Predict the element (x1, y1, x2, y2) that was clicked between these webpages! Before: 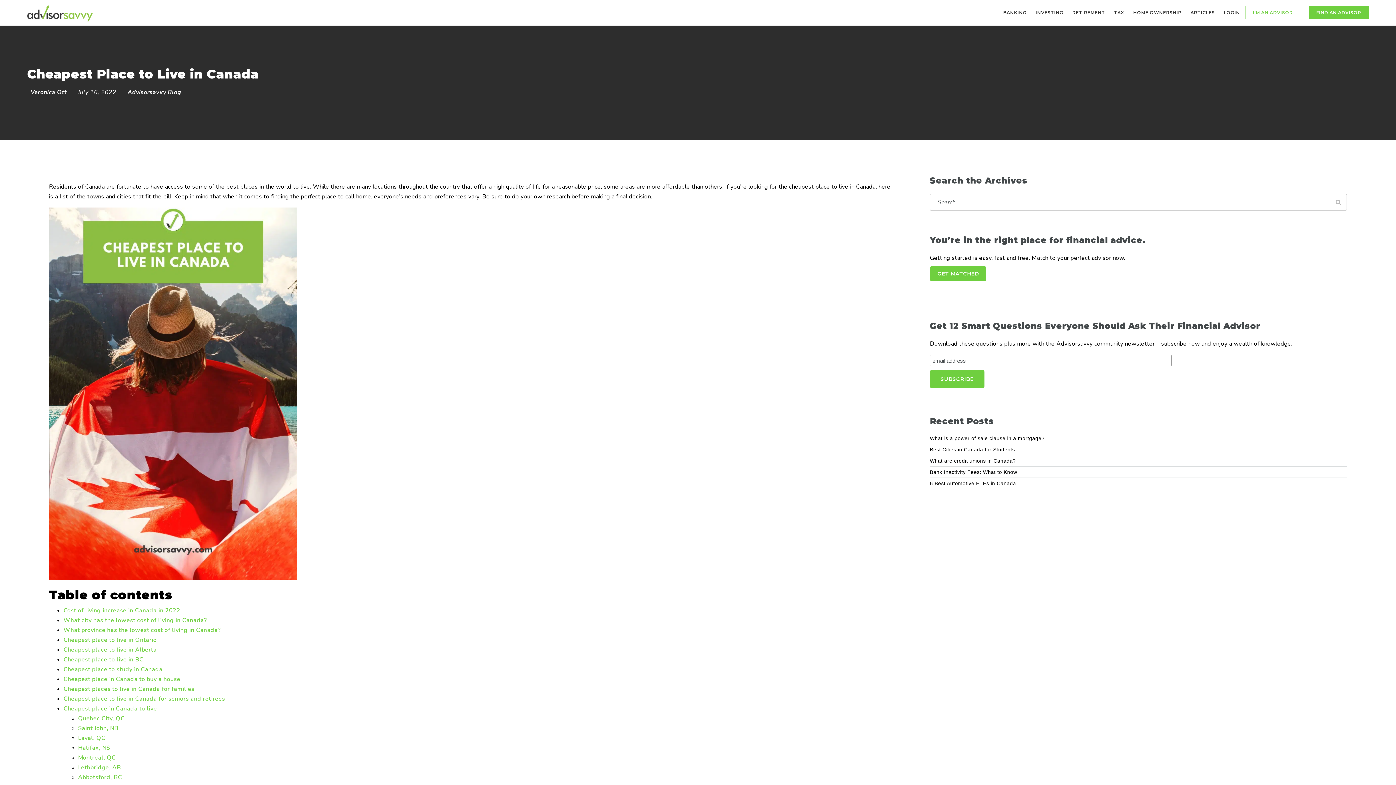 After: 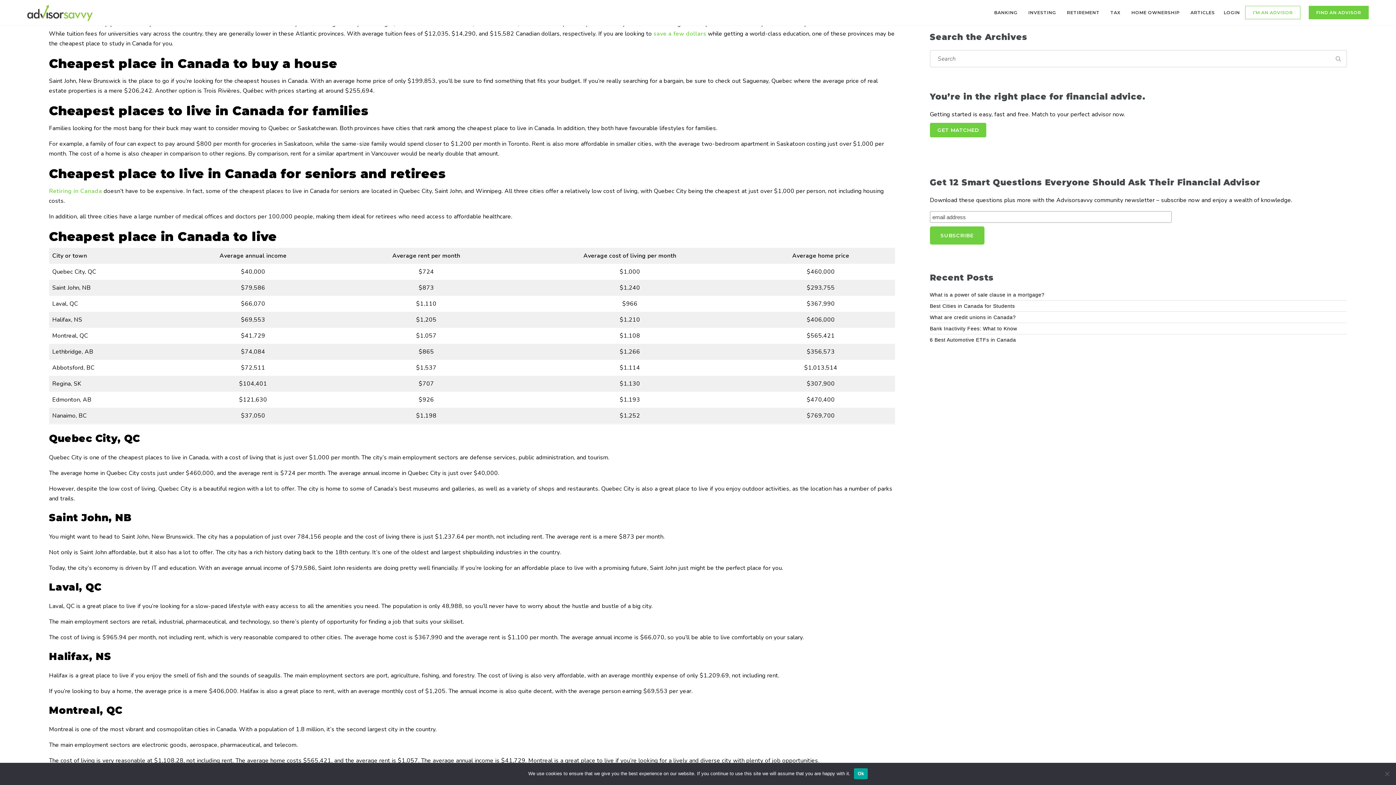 Action: label: Cheapest place to study in Canada bbox: (63, 665, 162, 673)